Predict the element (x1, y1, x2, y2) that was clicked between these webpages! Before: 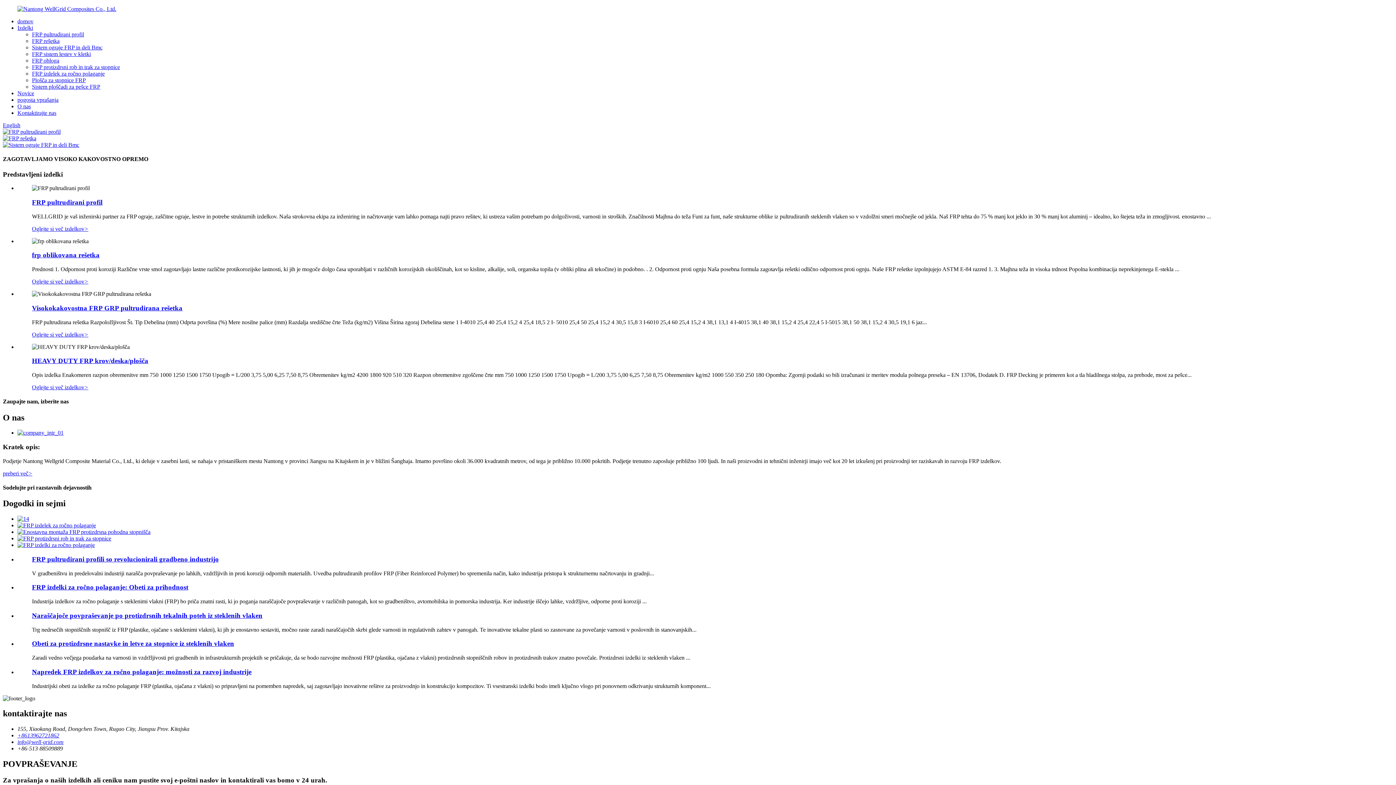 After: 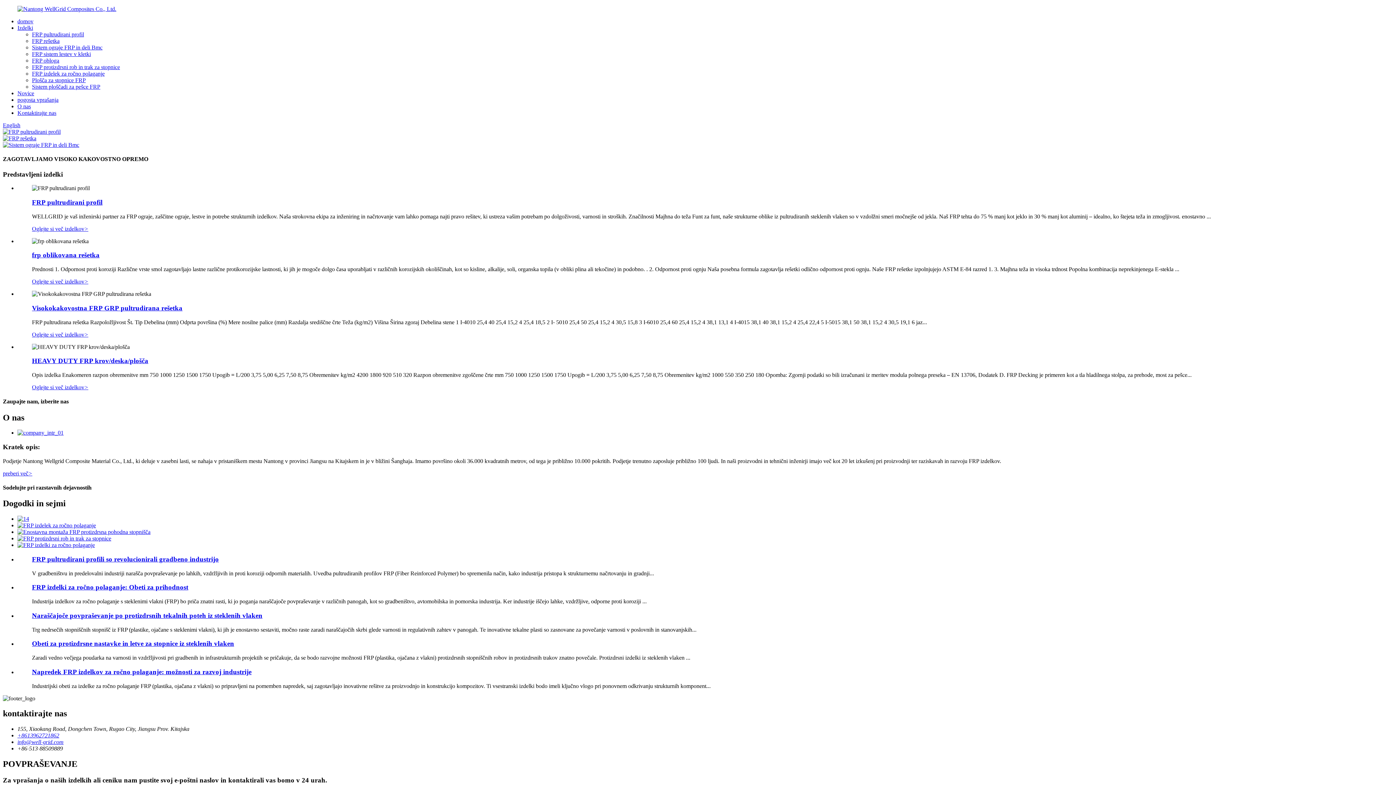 Action: bbox: (17, 5, 116, 12)